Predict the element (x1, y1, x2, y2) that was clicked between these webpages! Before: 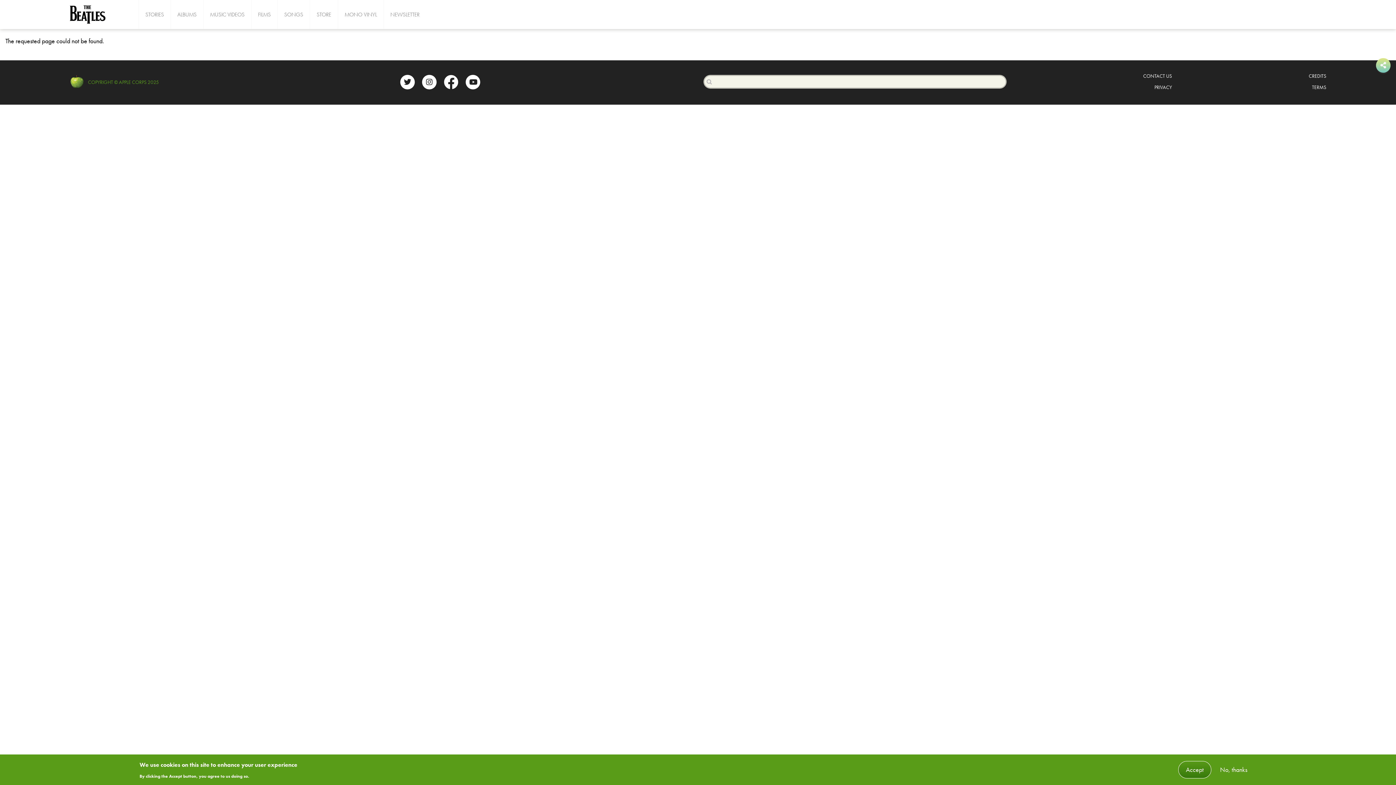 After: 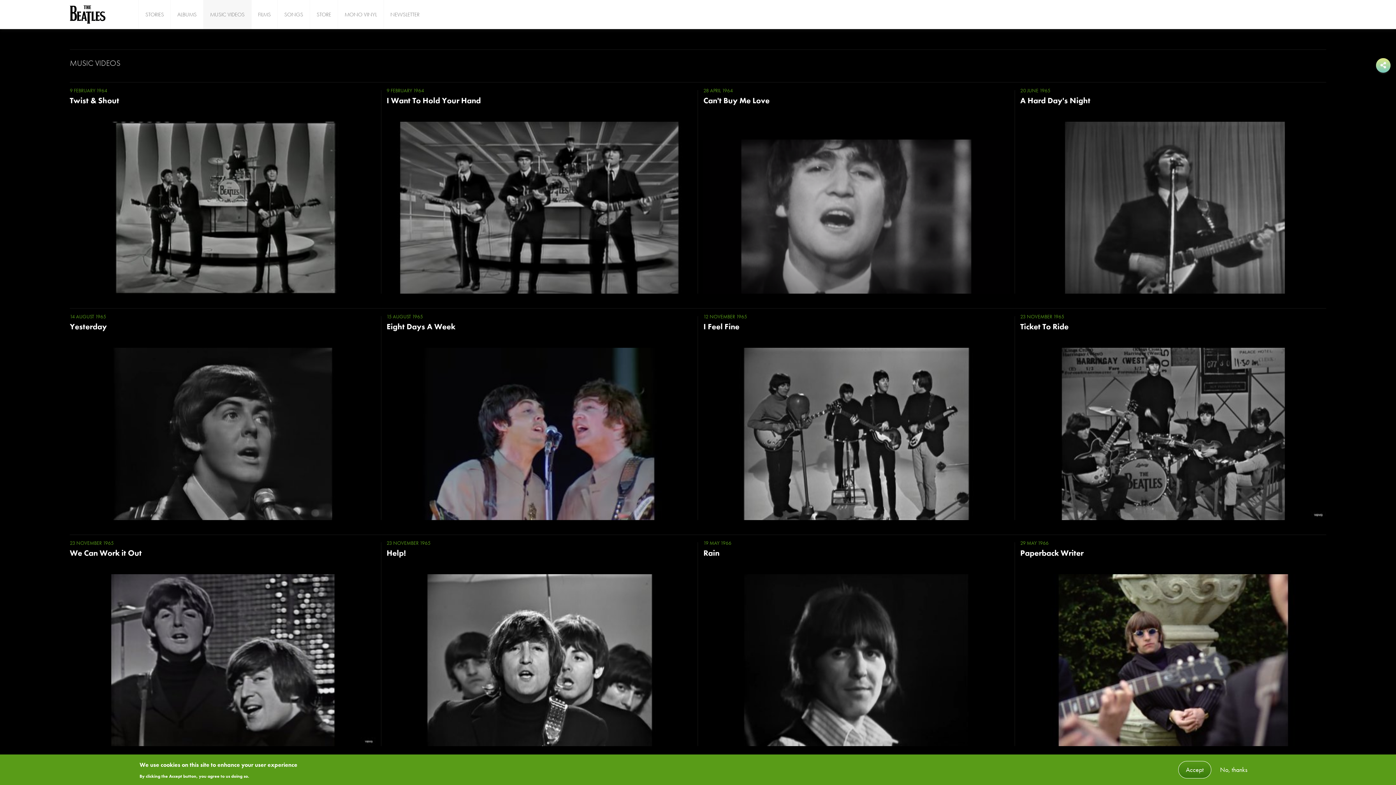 Action: label: MUSIC VIDEOS bbox: (203, 0, 251, 29)